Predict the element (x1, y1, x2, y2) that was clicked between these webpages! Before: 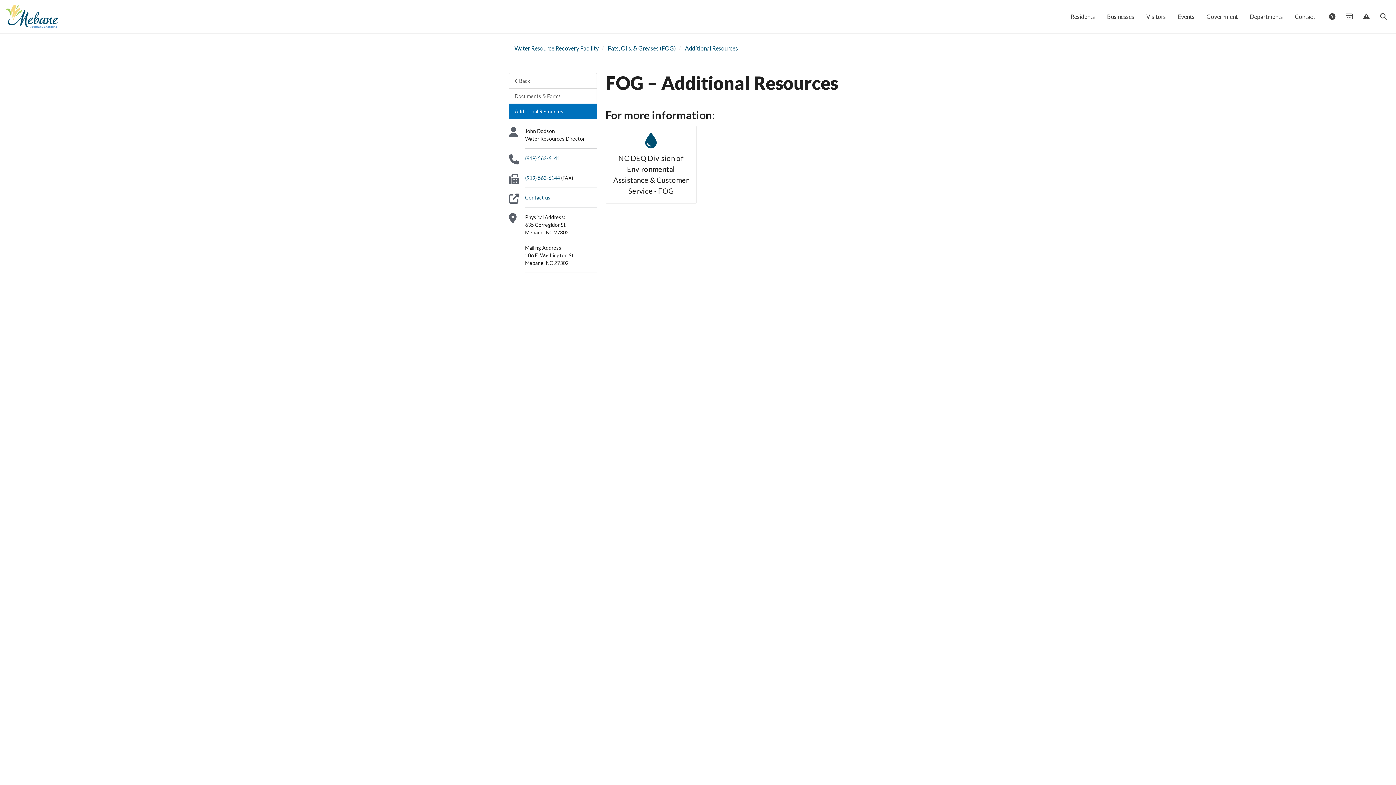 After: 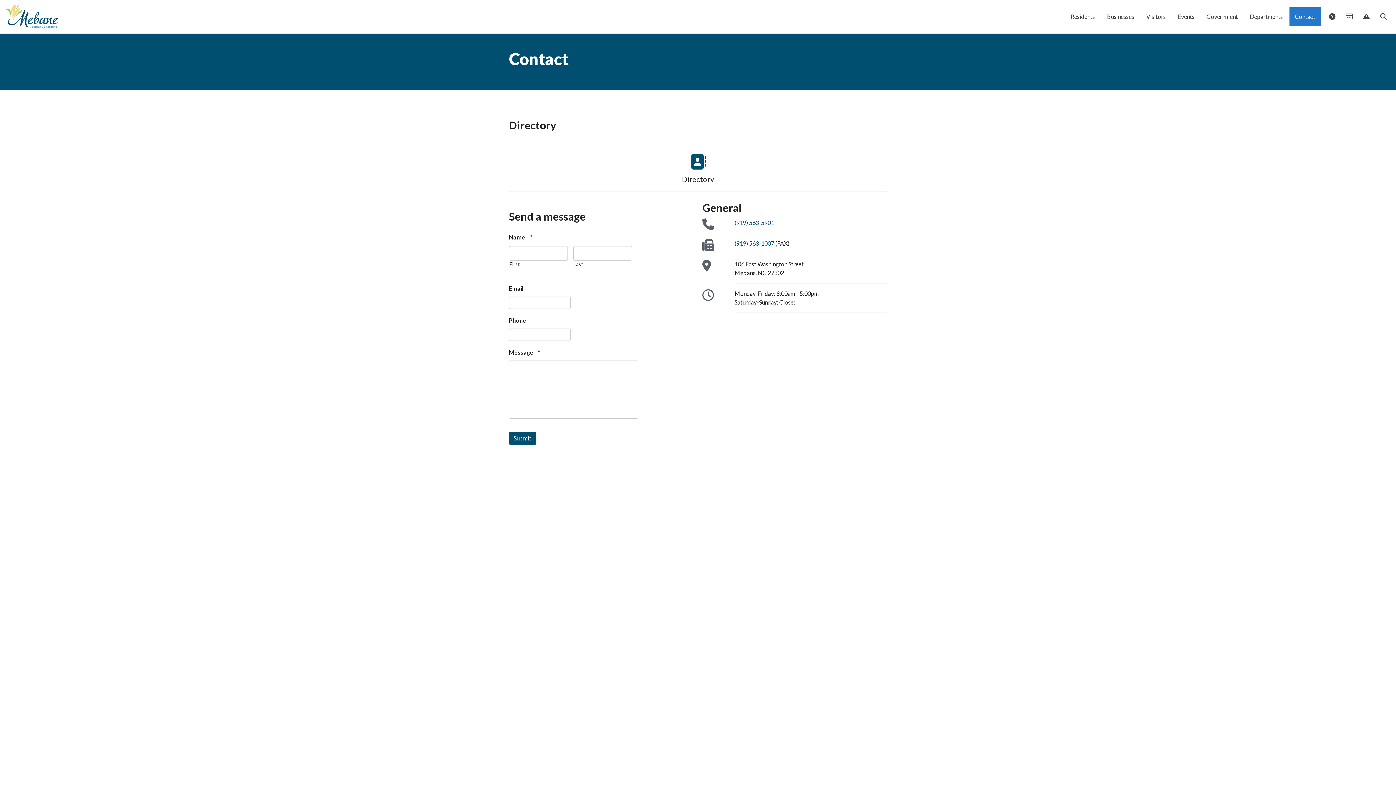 Action: bbox: (1289, 7, 1321, 26) label: Contact